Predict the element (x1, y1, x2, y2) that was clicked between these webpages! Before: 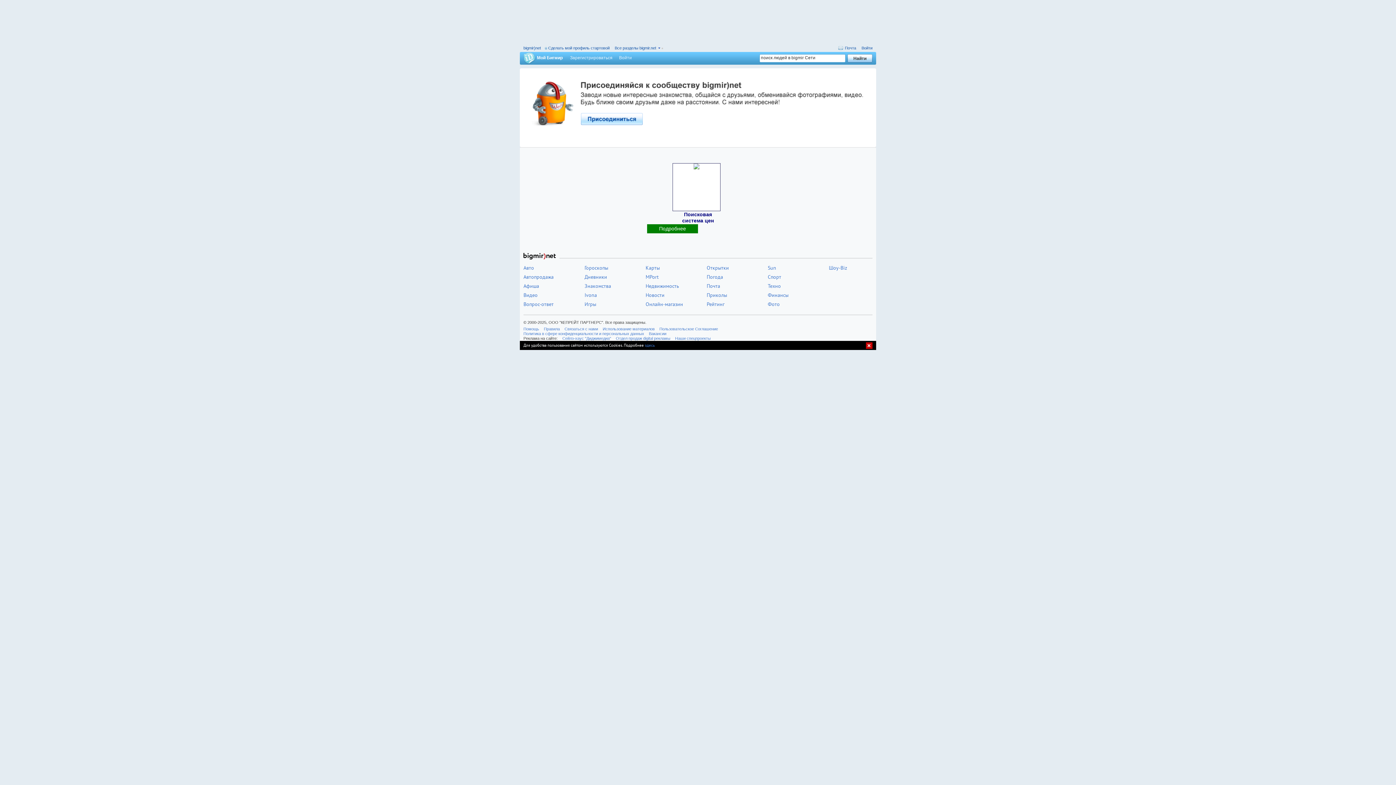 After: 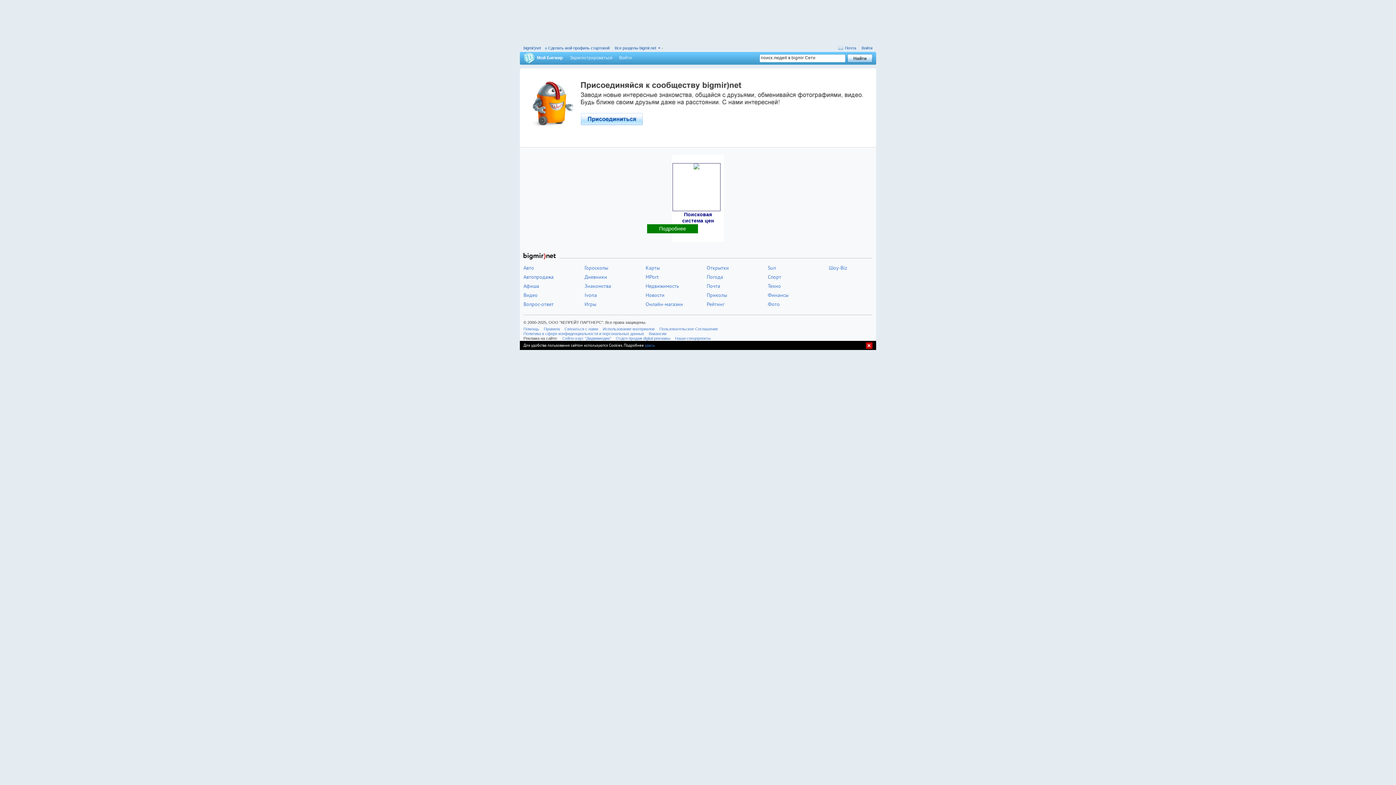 Action: bbox: (693, 165, 699, 170)